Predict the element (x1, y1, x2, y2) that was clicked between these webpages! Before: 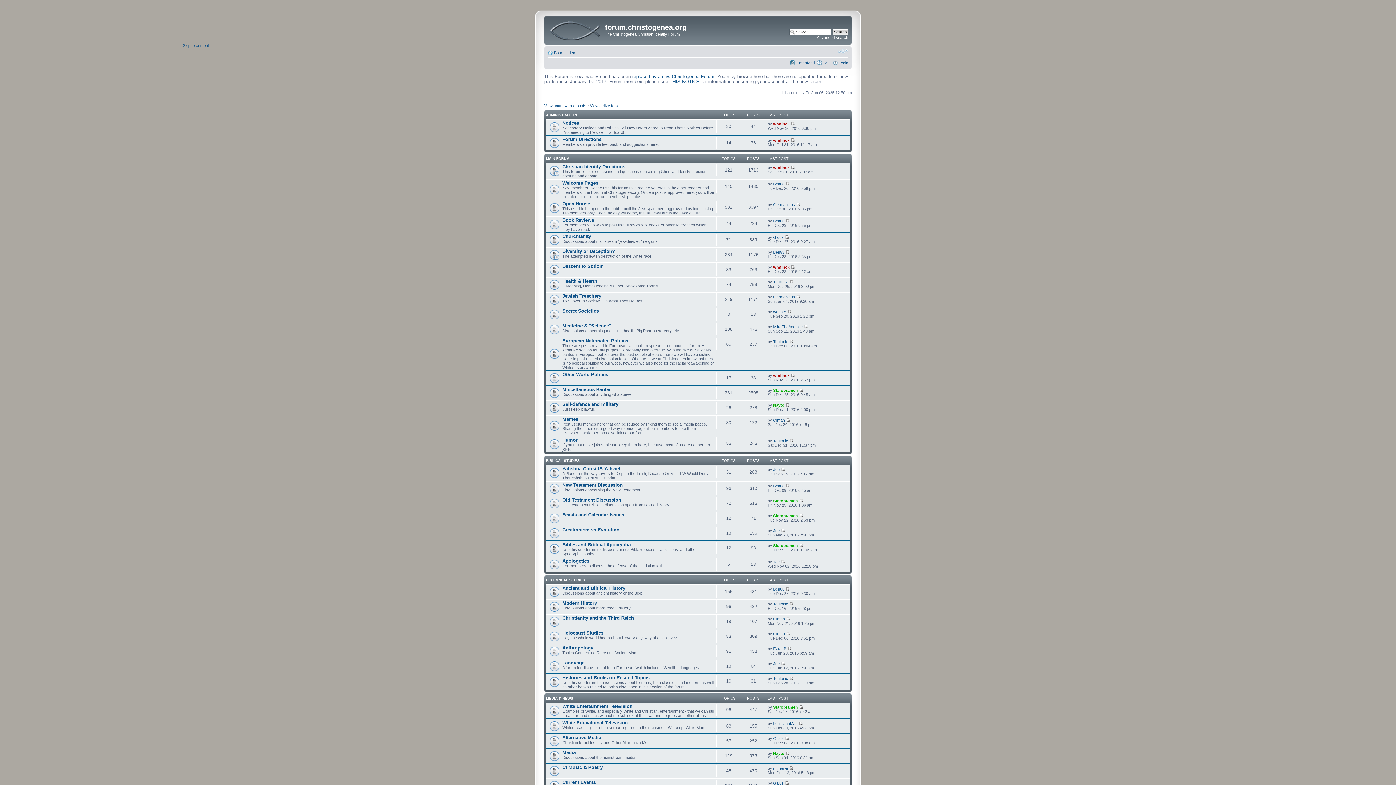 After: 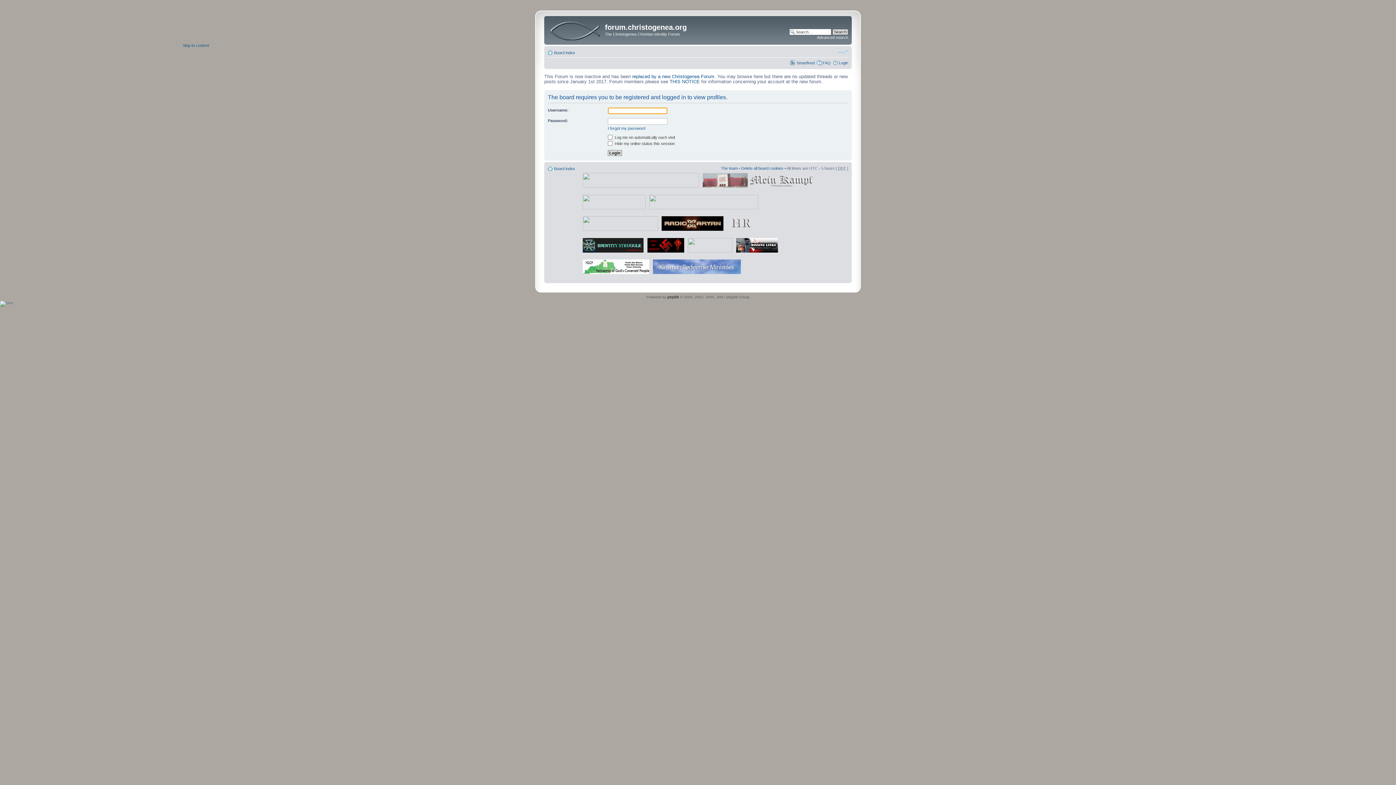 Action: label: Staropramen bbox: (773, 498, 798, 503)